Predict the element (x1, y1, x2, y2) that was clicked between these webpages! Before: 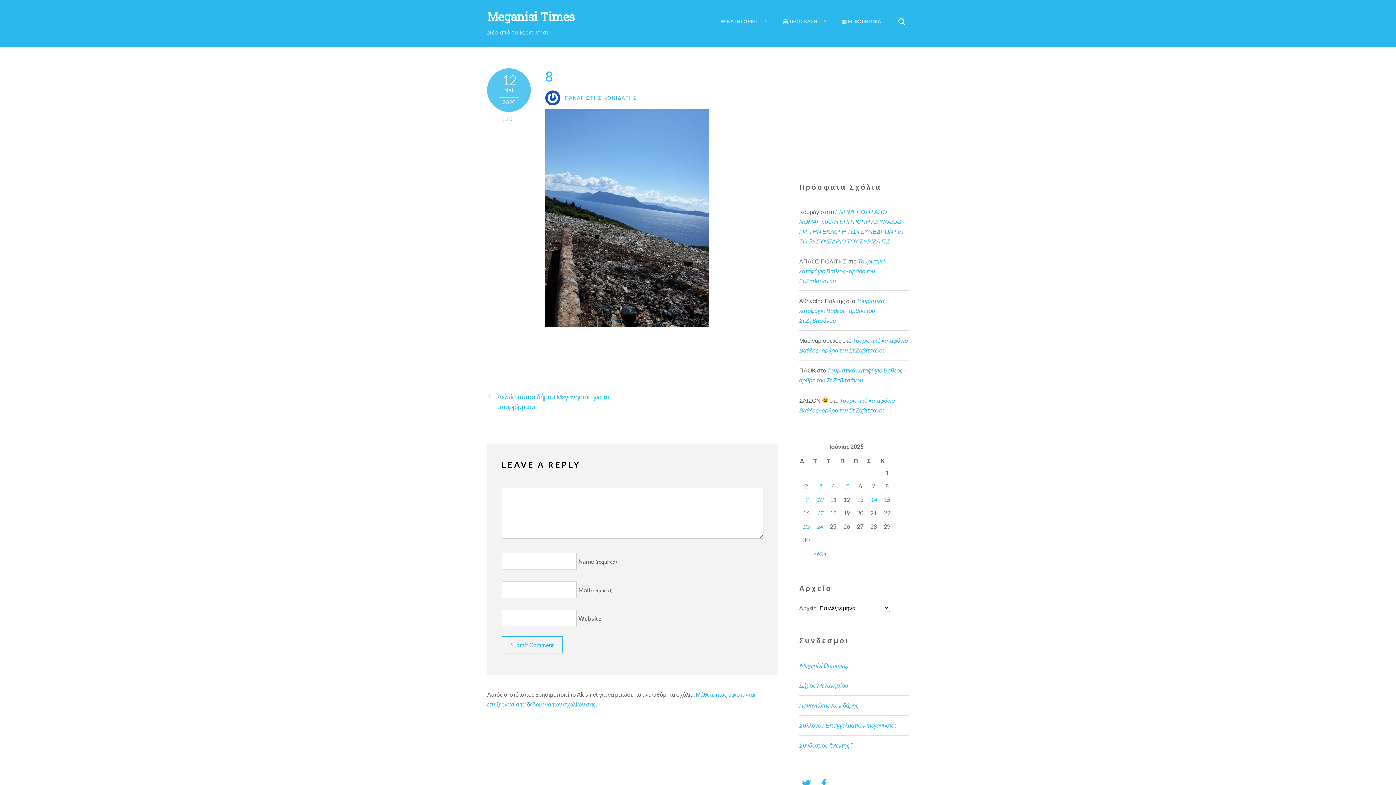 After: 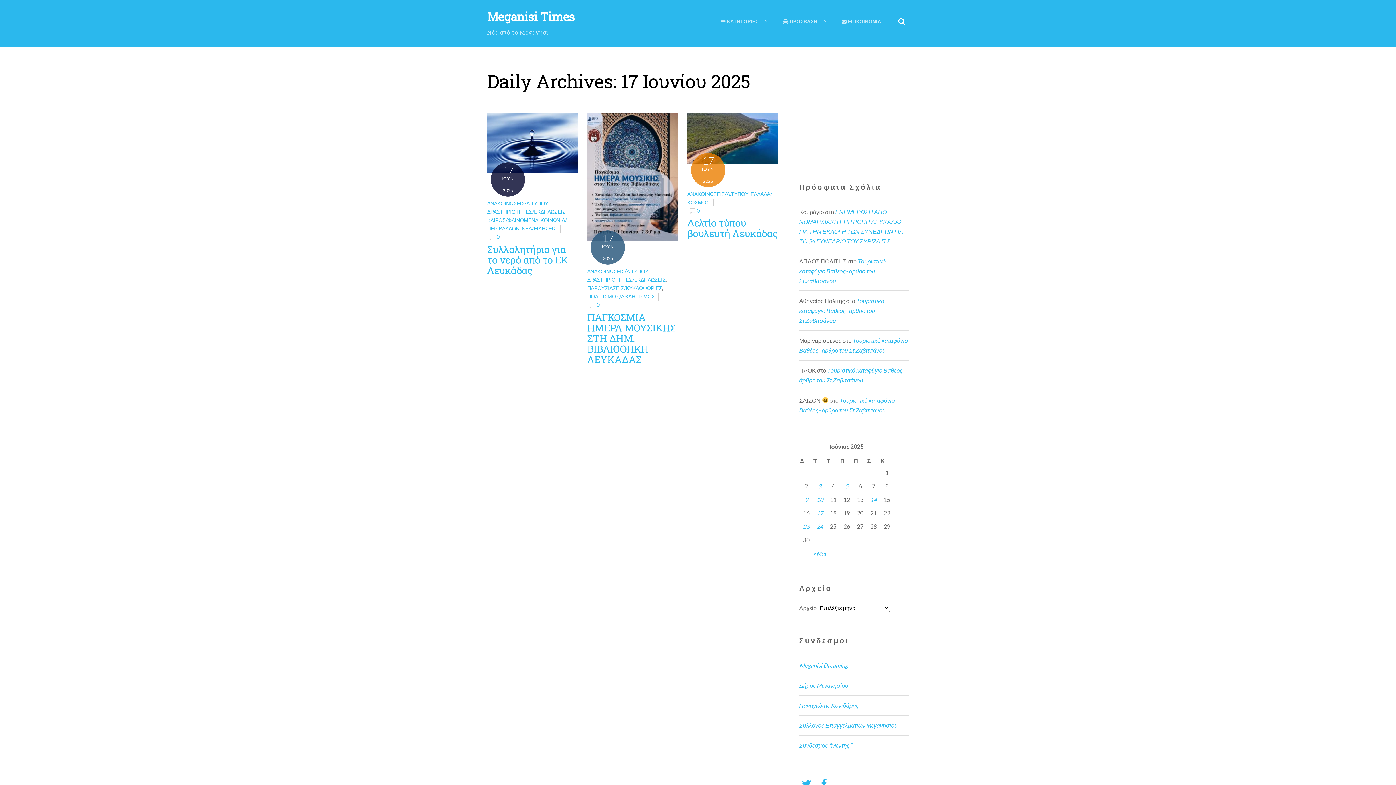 Action: bbox: (816, 509, 823, 516) label: Τα άρθρα δημοσιεύτηκαν την 17 June 2025